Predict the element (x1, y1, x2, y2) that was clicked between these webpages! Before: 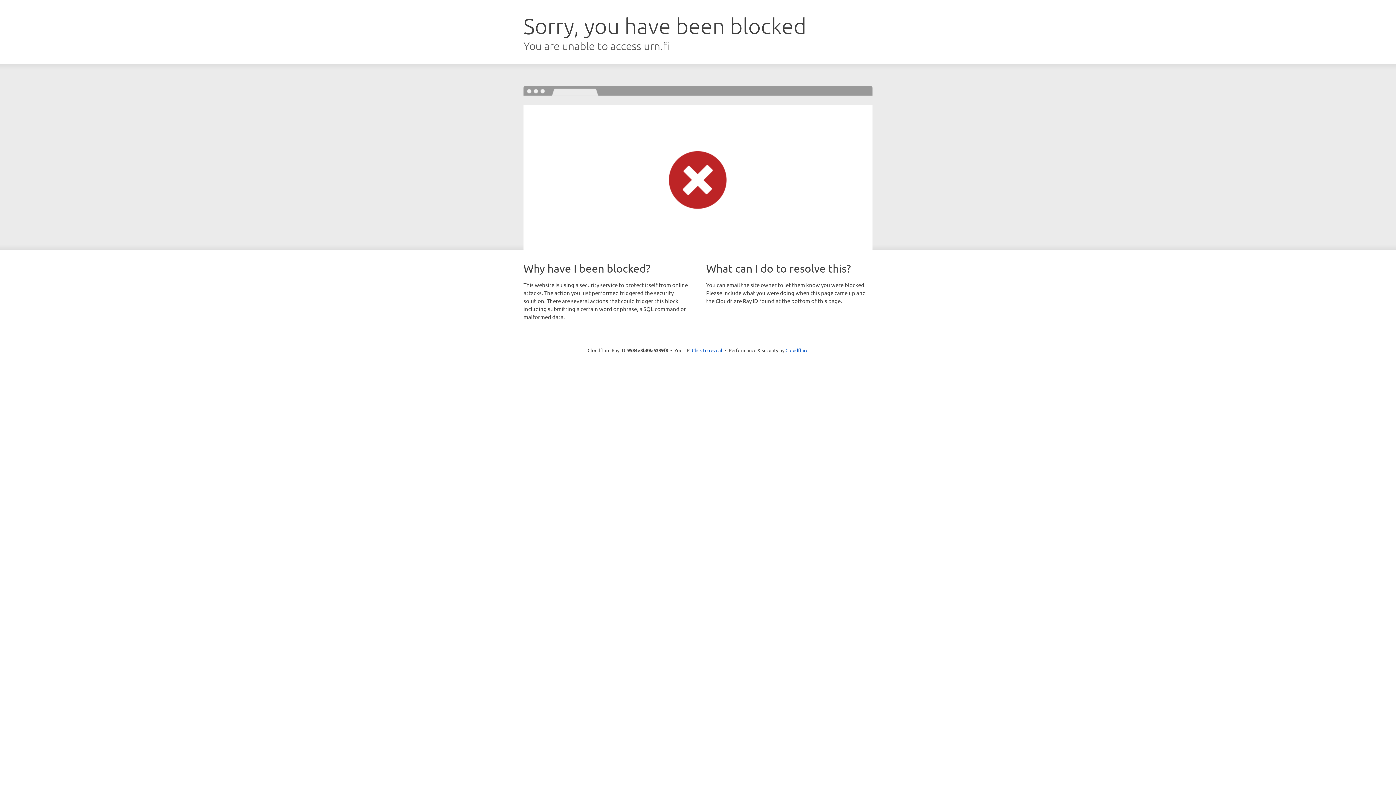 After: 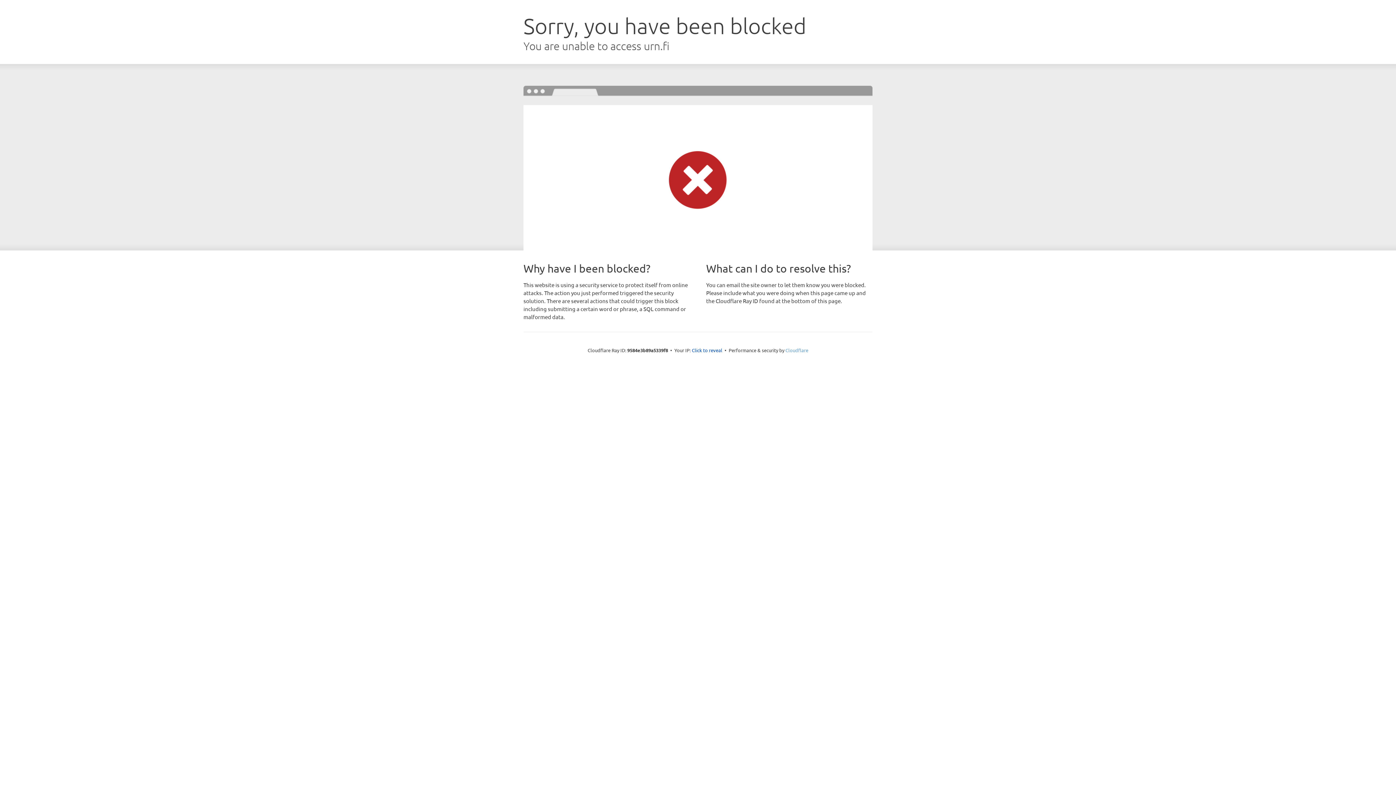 Action: bbox: (785, 347, 808, 353) label: Cloudflare